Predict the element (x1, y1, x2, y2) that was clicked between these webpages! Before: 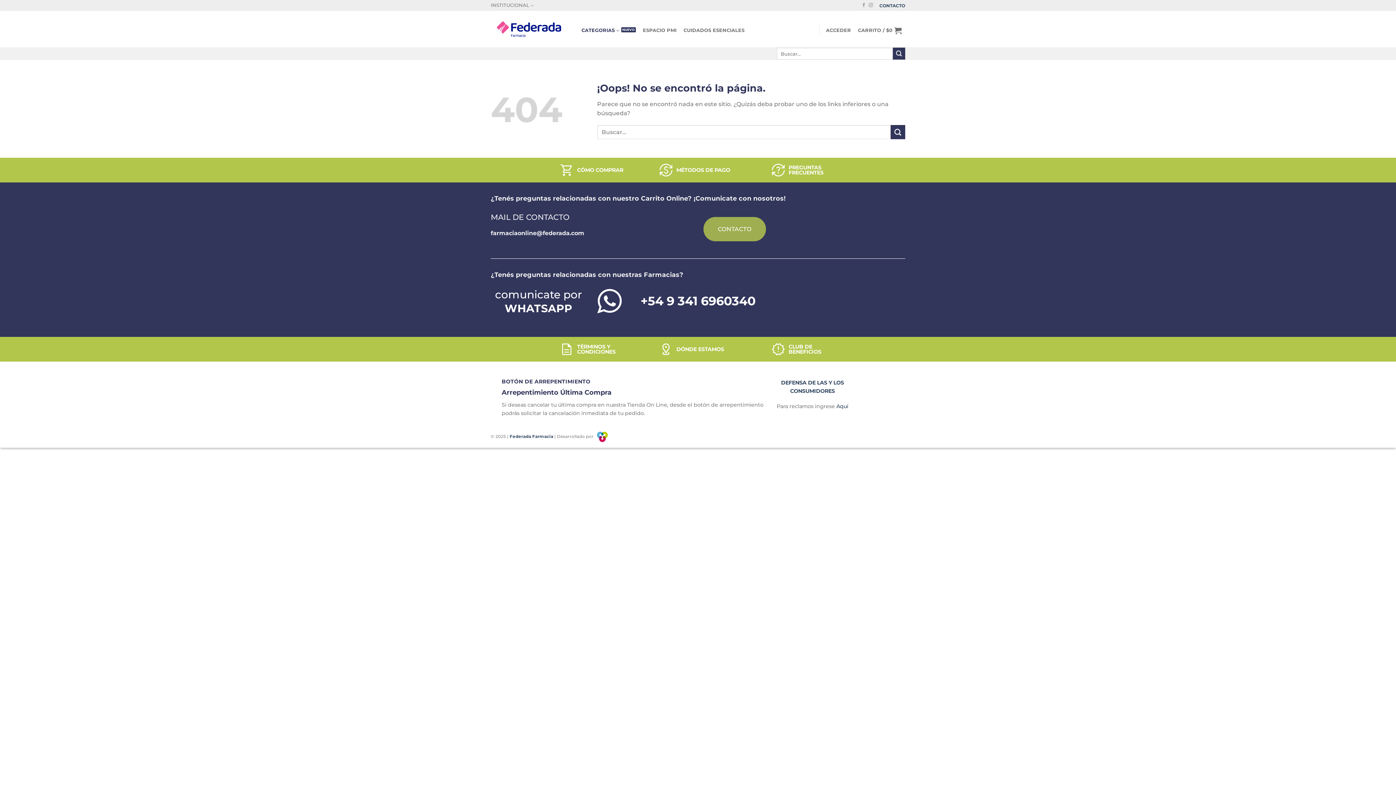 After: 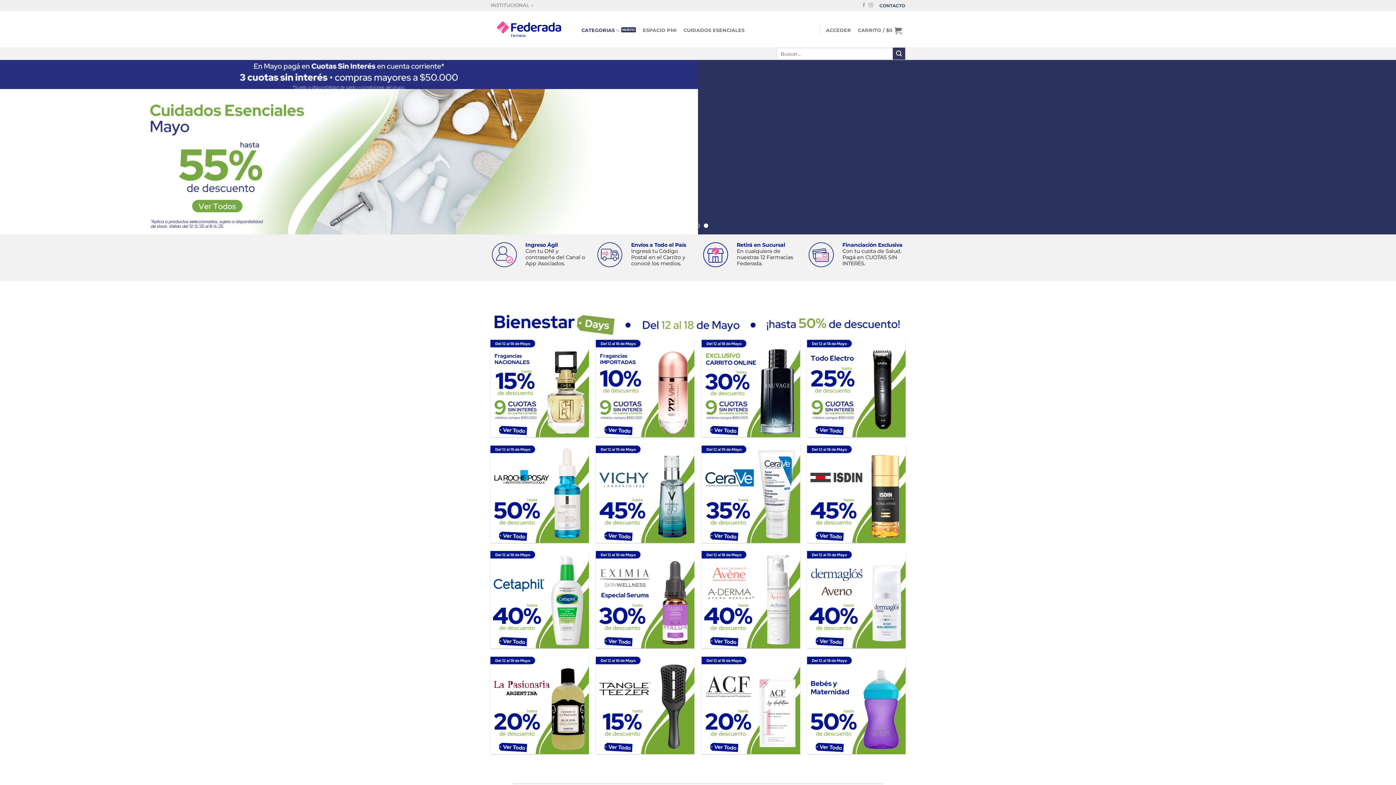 Action: bbox: (490, 16, 567, 41)